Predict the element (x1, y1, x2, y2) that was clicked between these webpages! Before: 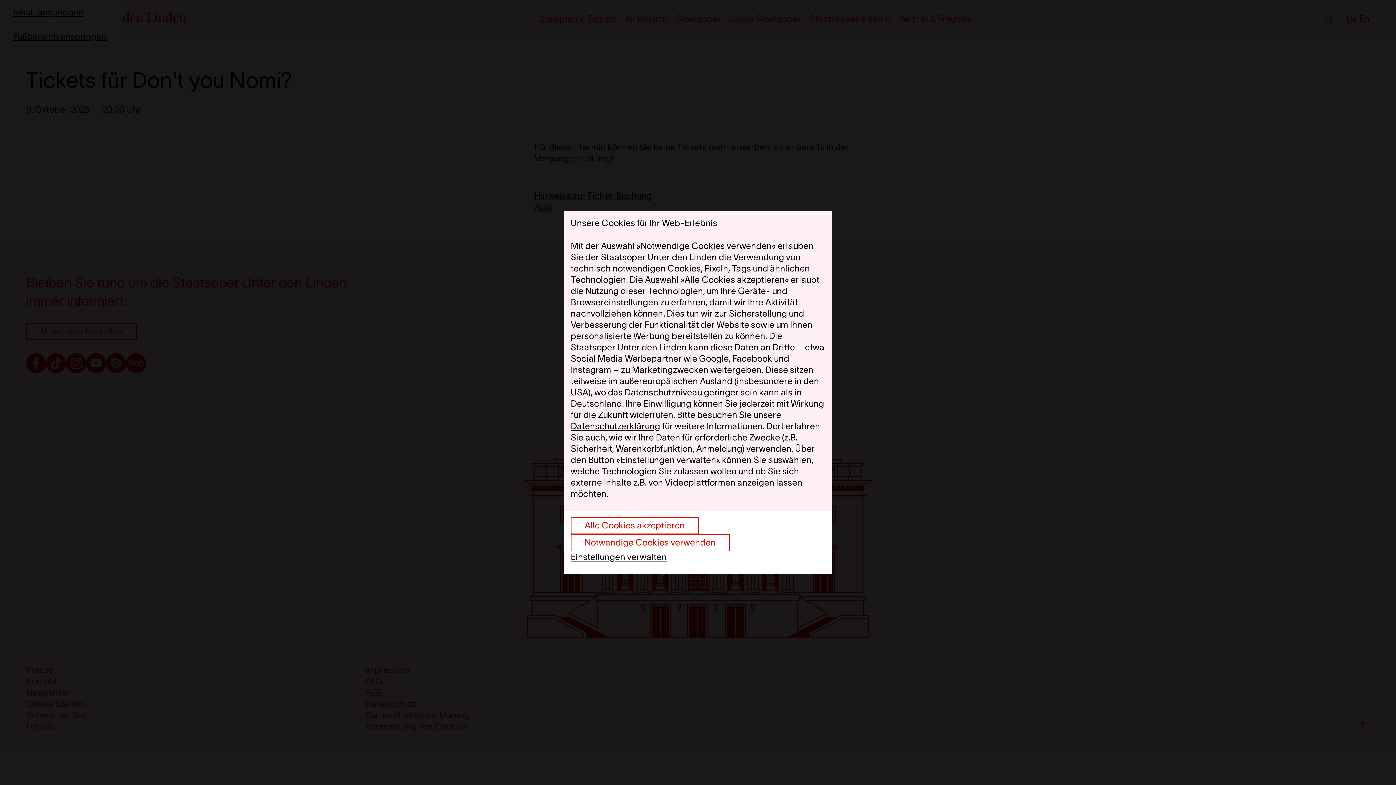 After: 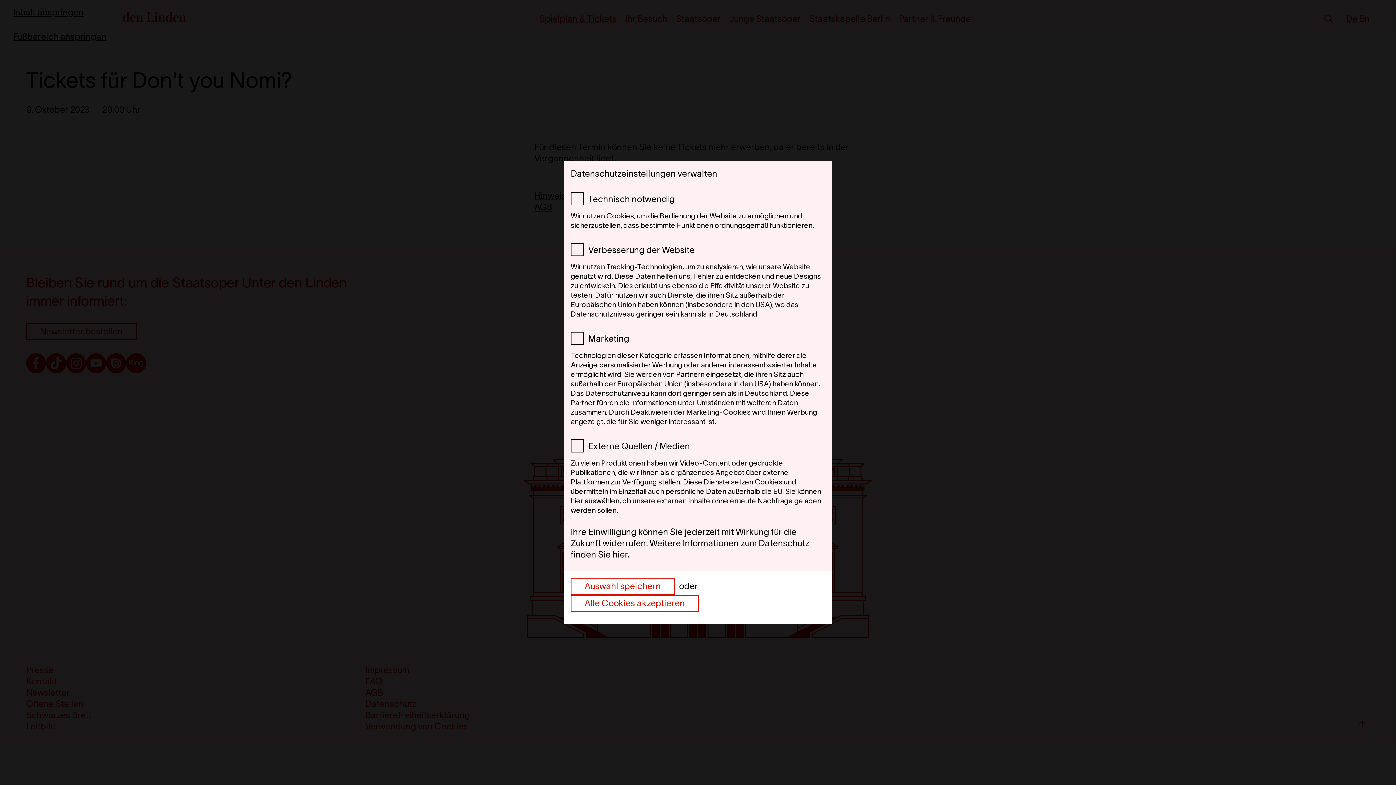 Action: bbox: (570, 551, 666, 562) label: Einstellungen verwalten